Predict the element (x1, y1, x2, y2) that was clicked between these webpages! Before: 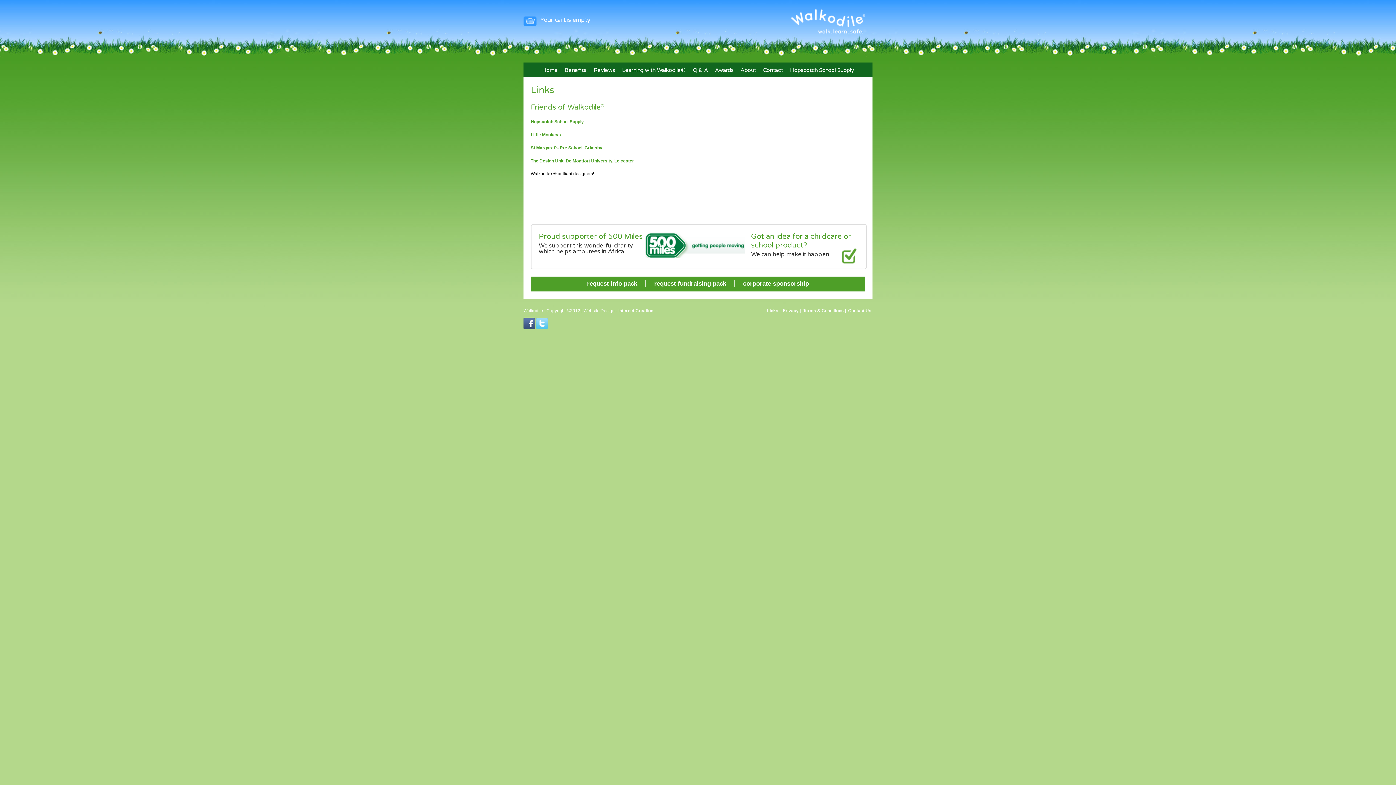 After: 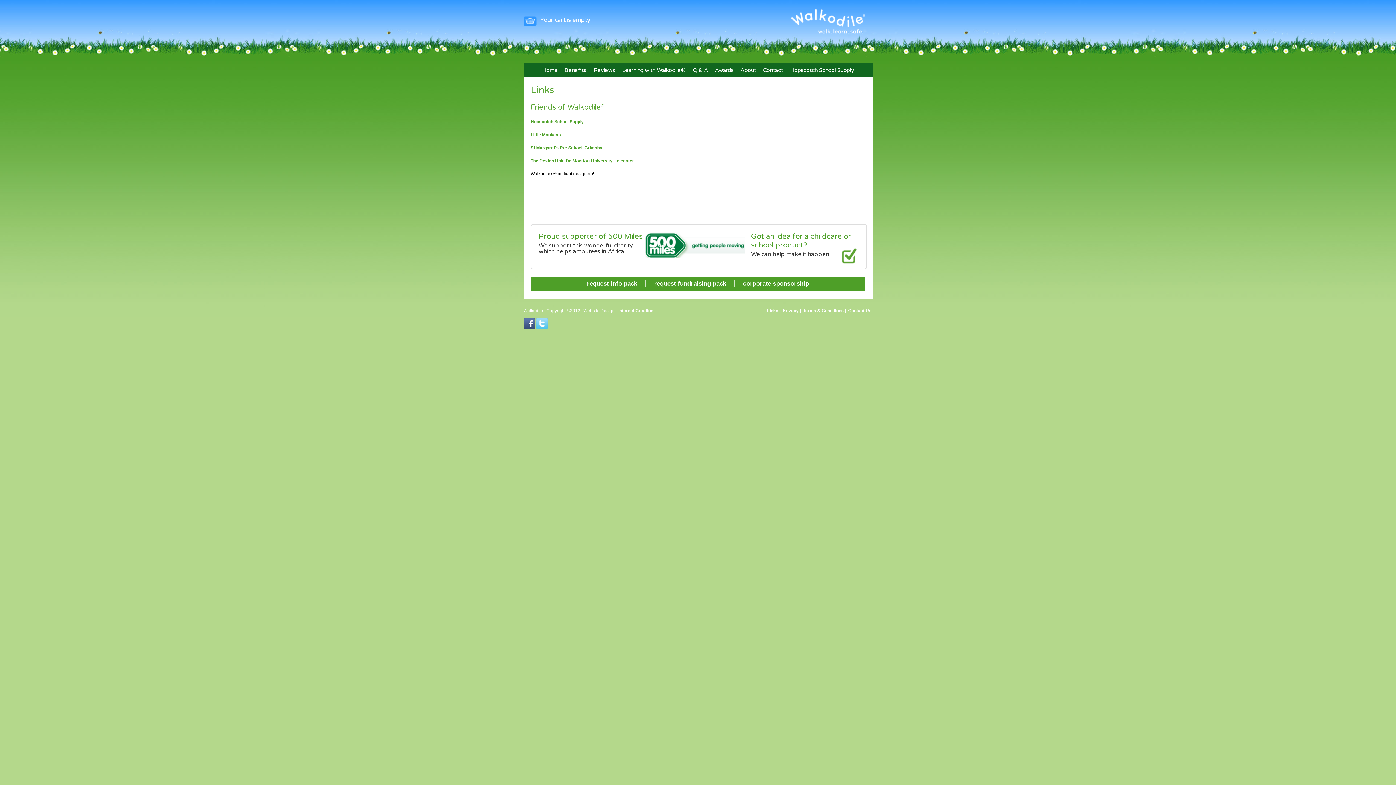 Action: bbox: (767, 308, 778, 313) label: Links